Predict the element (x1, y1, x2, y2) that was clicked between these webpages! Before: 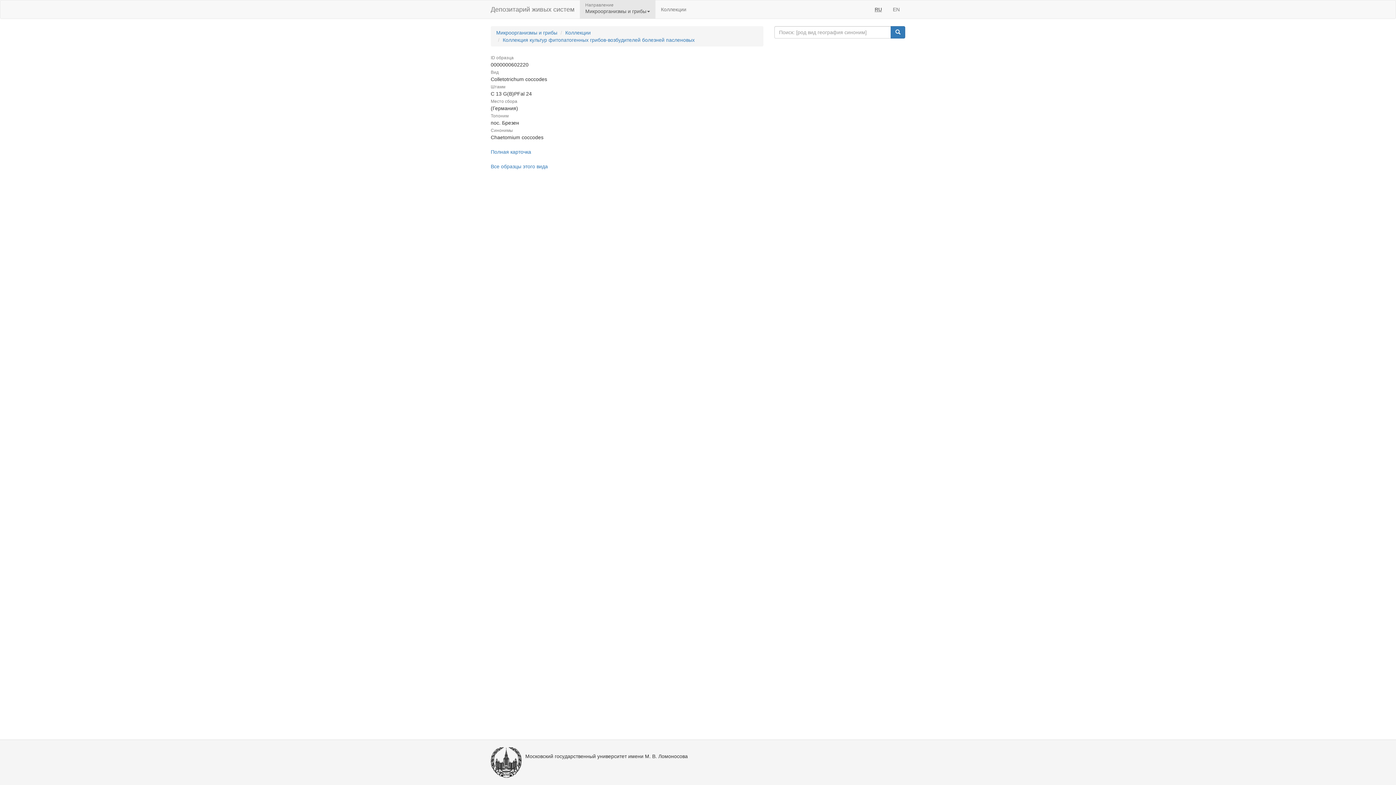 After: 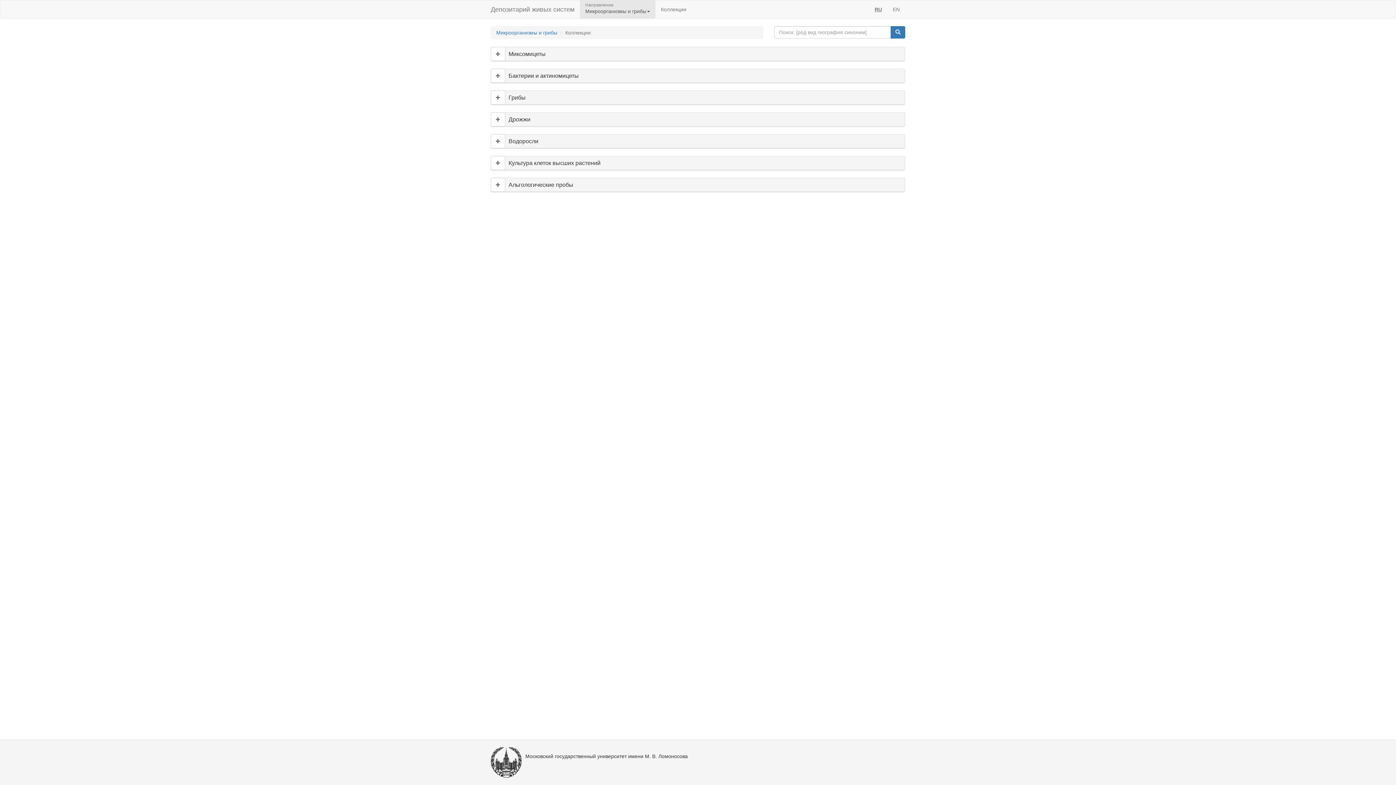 Action: label: Коллекции bbox: (565, 29, 590, 35)